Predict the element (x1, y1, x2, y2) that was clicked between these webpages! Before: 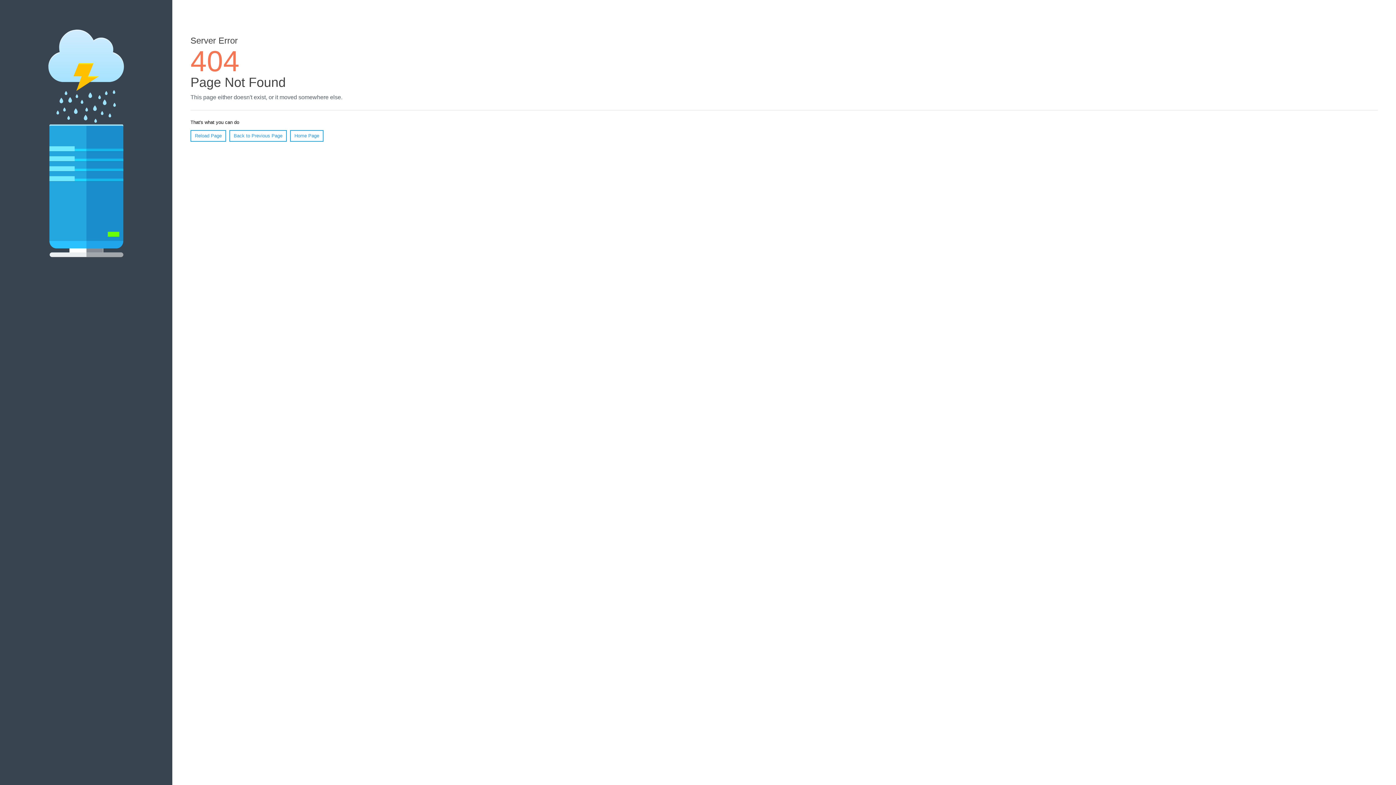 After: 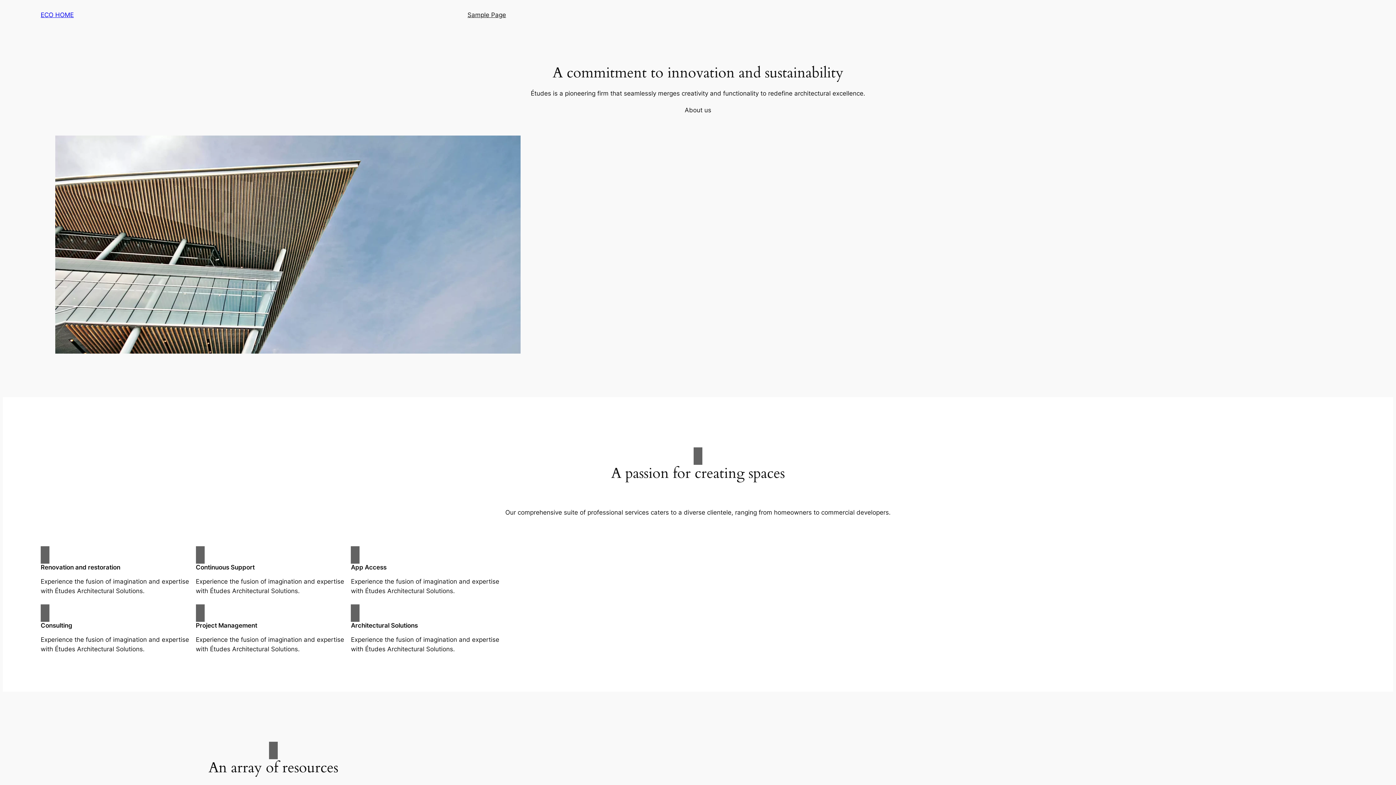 Action: label: Home Page bbox: (290, 130, 323, 141)